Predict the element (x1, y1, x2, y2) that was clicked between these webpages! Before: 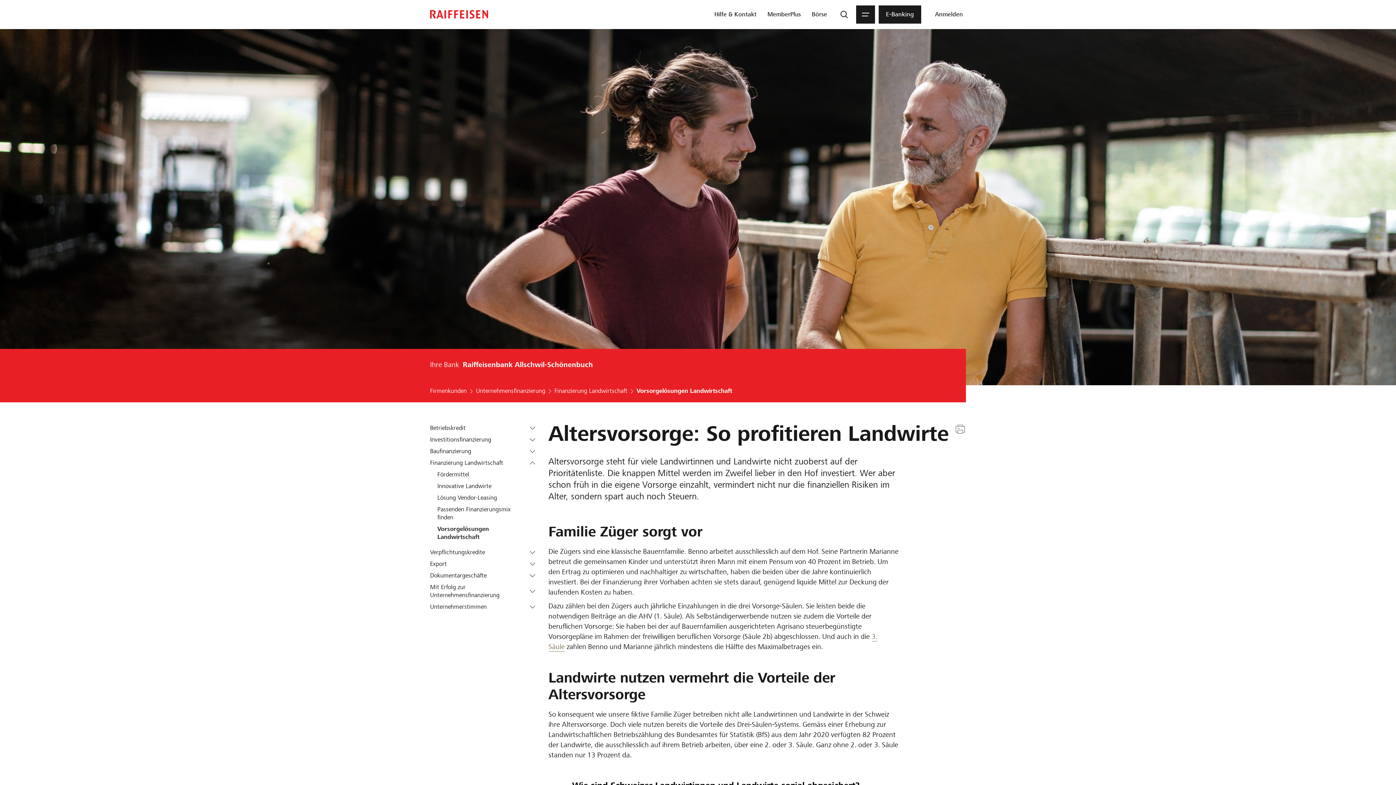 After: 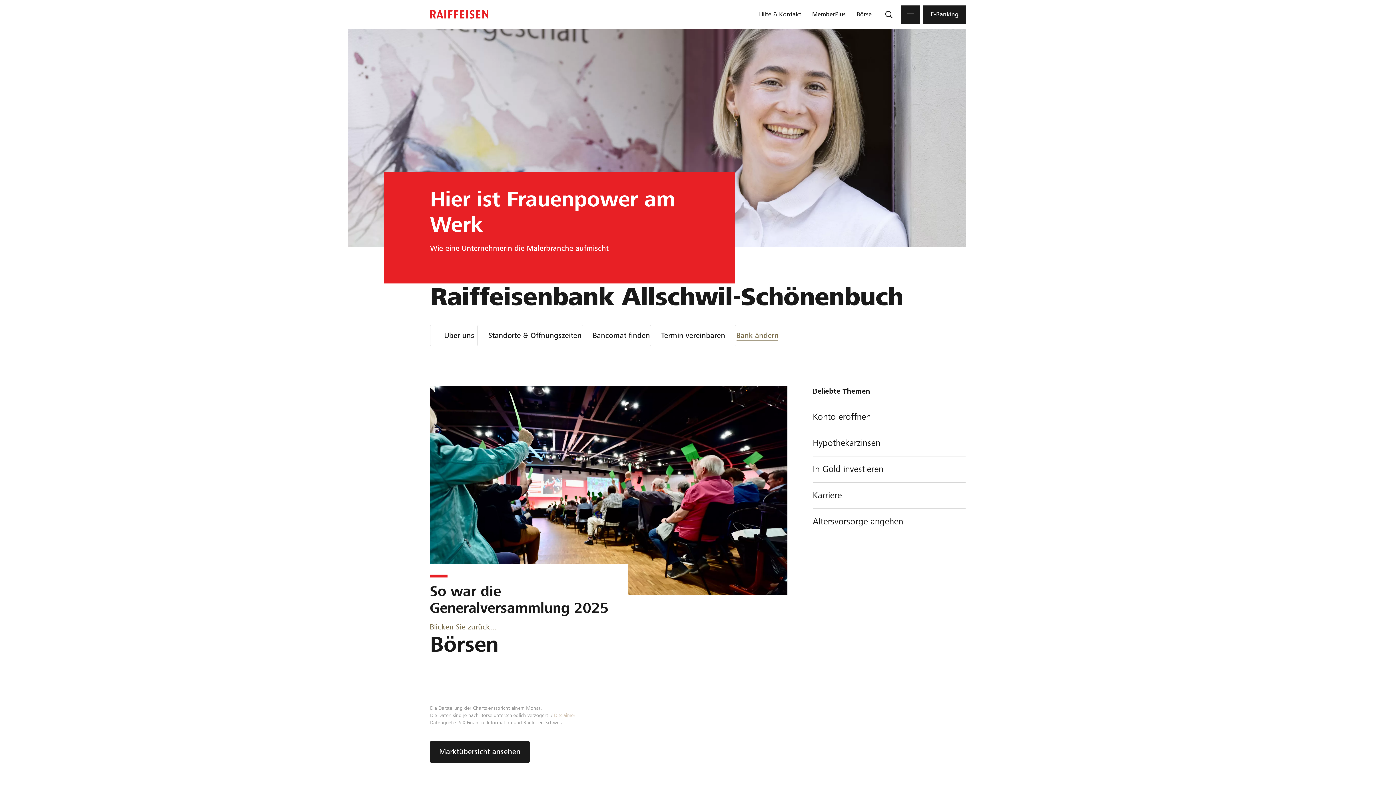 Action: bbox: (427, 3, 491, 25)